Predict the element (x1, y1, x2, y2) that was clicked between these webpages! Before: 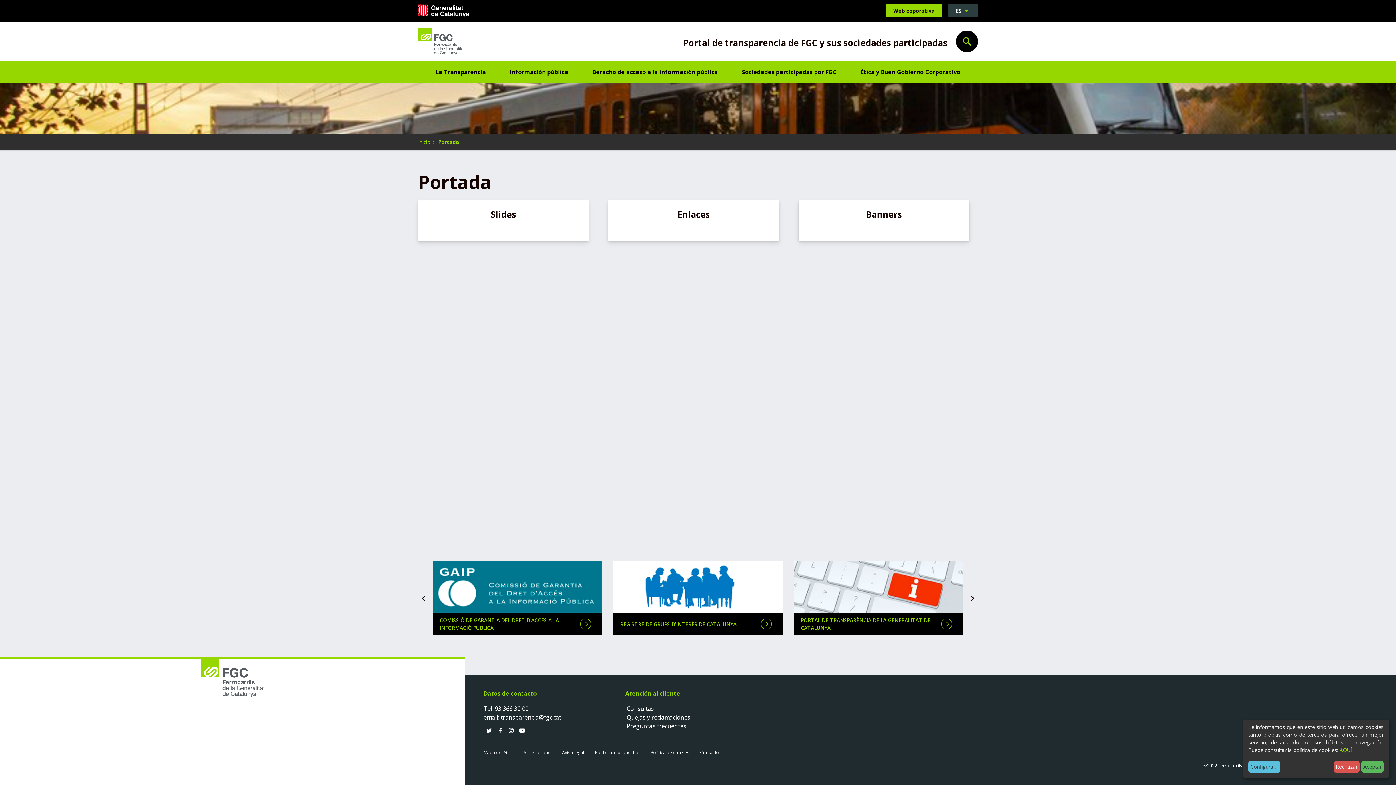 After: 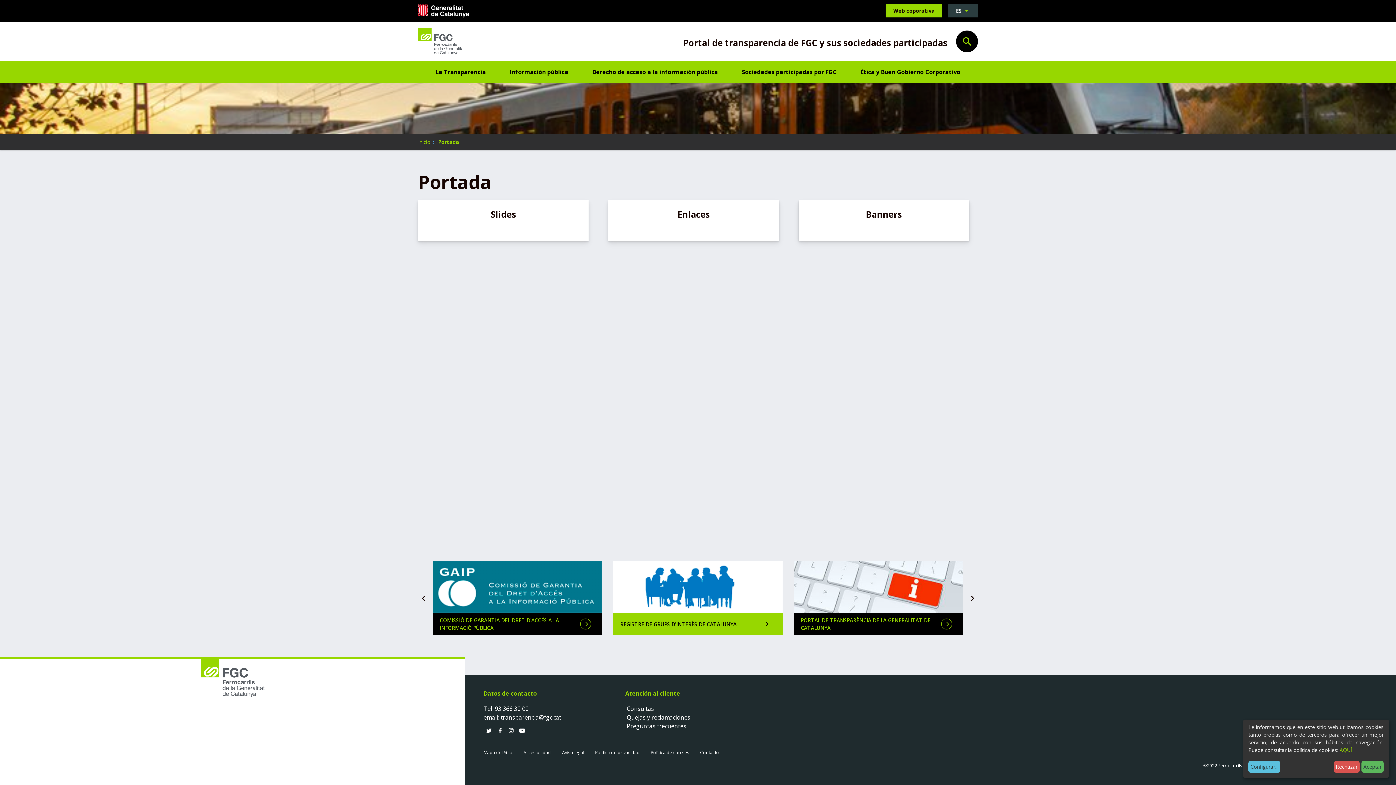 Action: label: REGISTRE DE GRUPS D'INTERÈS DE CATALUNYA bbox: (613, 613, 782, 635)